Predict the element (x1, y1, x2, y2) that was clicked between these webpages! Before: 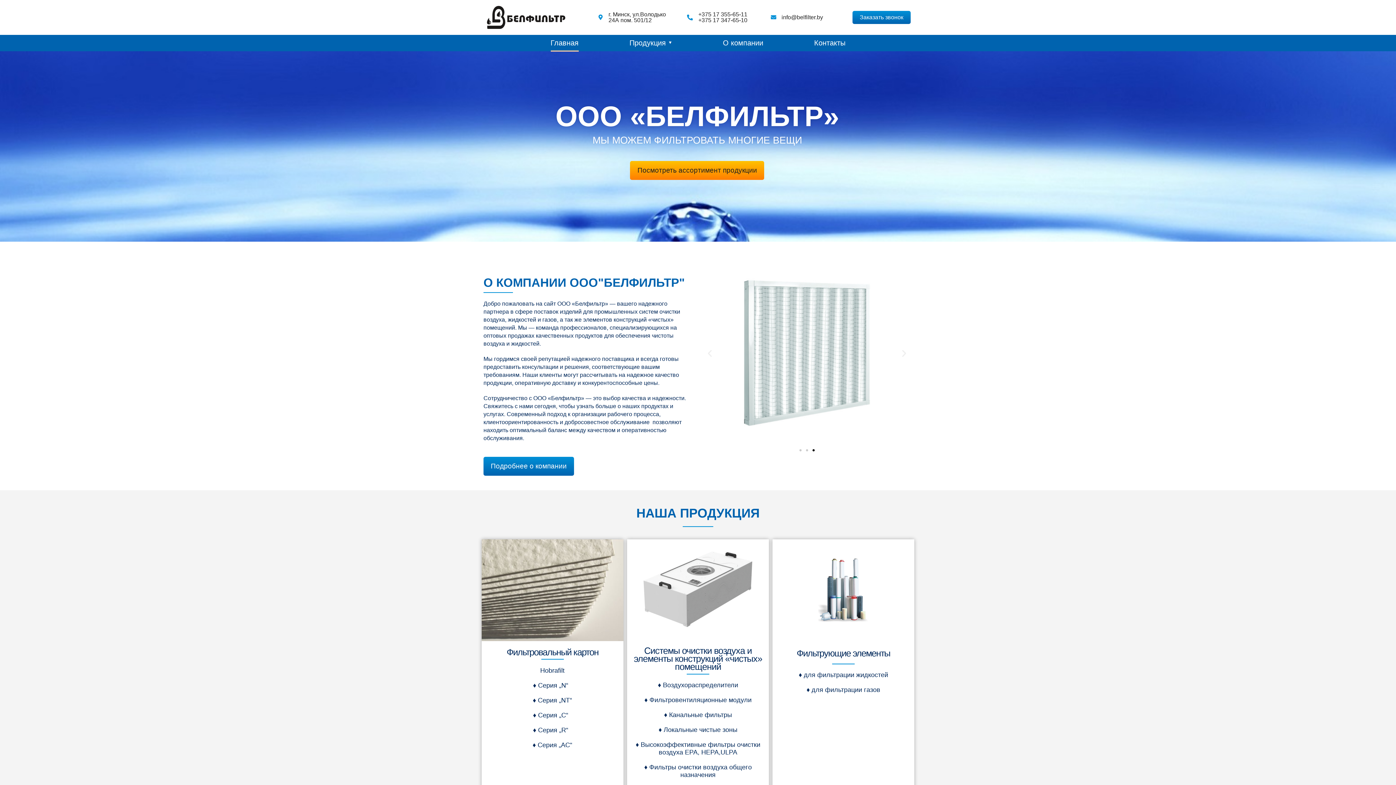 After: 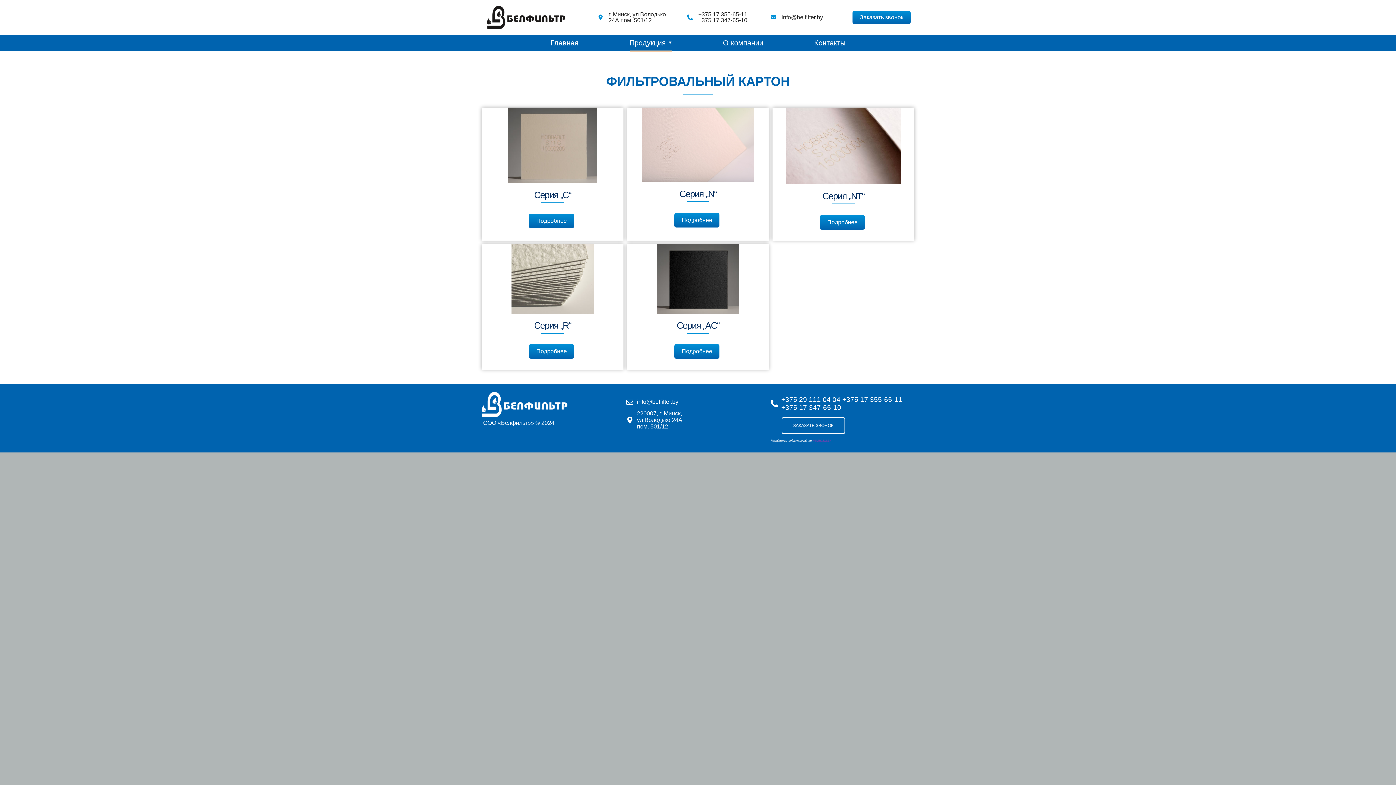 Action: bbox: (481, 539, 623, 641)